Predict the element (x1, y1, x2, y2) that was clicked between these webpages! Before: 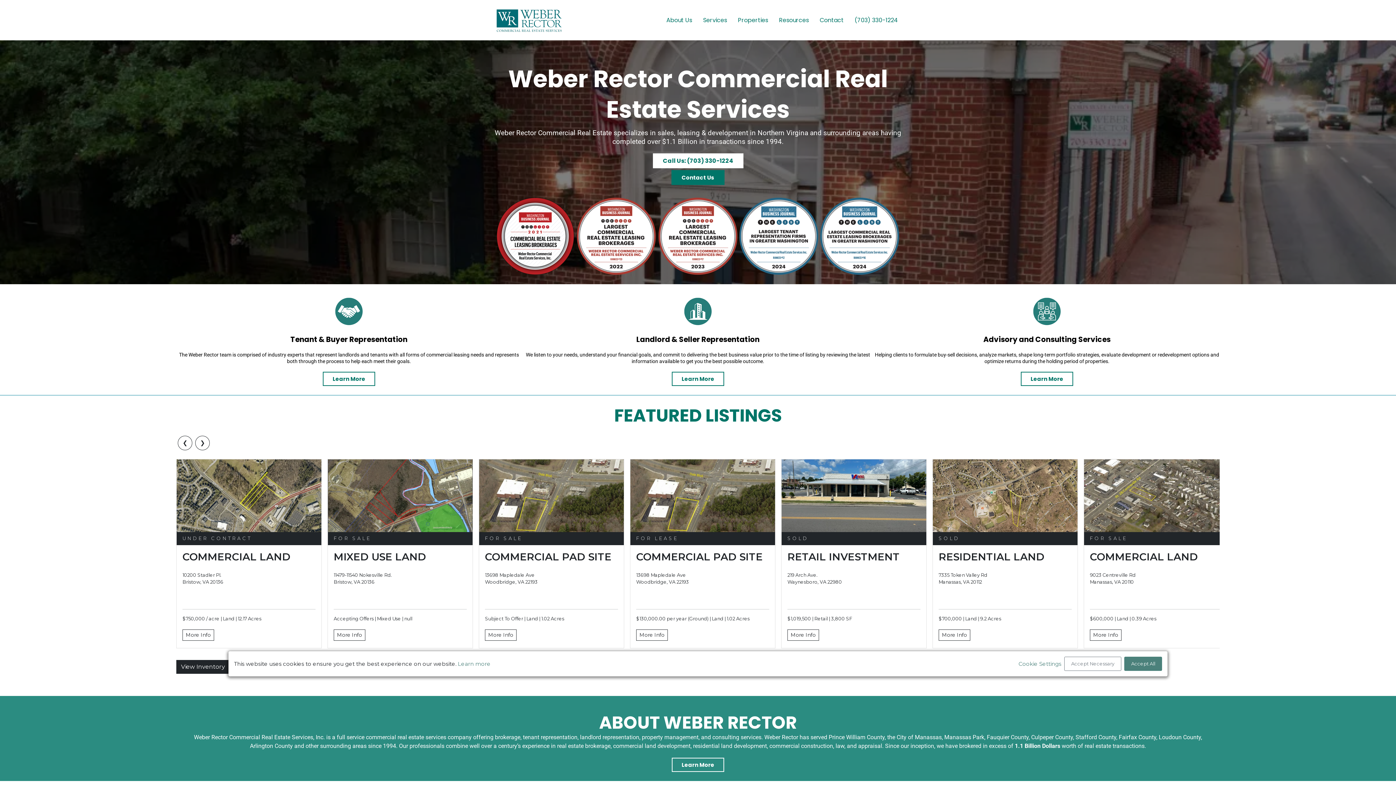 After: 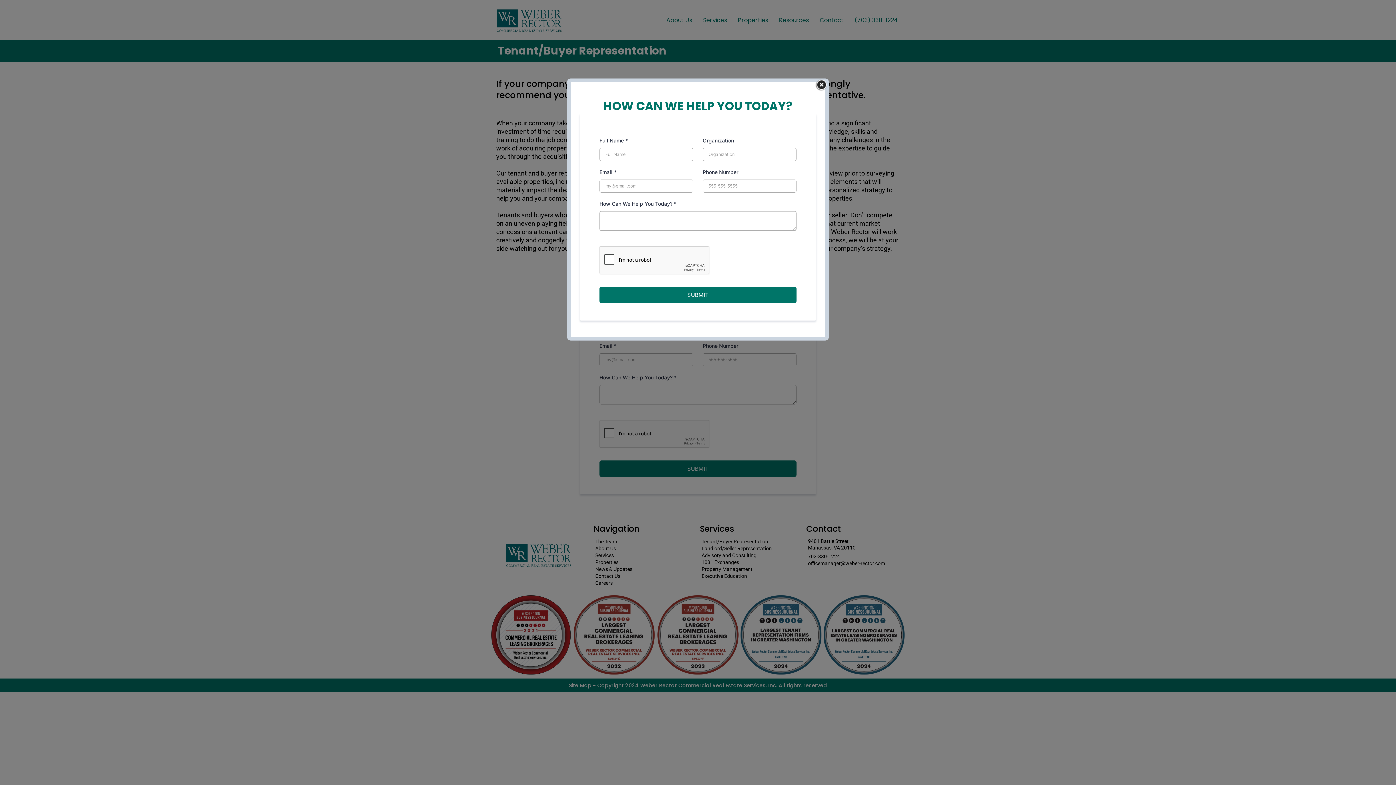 Action: bbox: (322, 372, 375, 386) label: Learn More 